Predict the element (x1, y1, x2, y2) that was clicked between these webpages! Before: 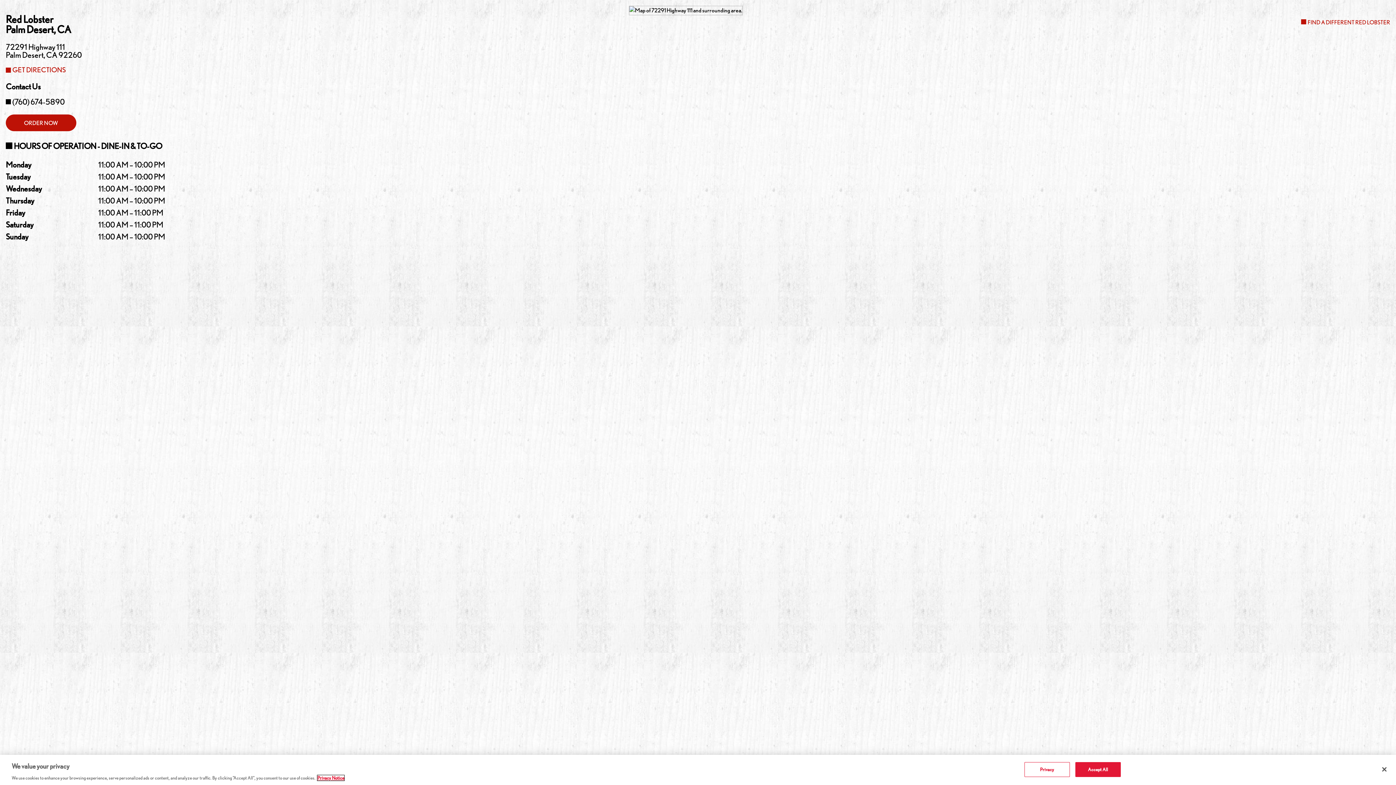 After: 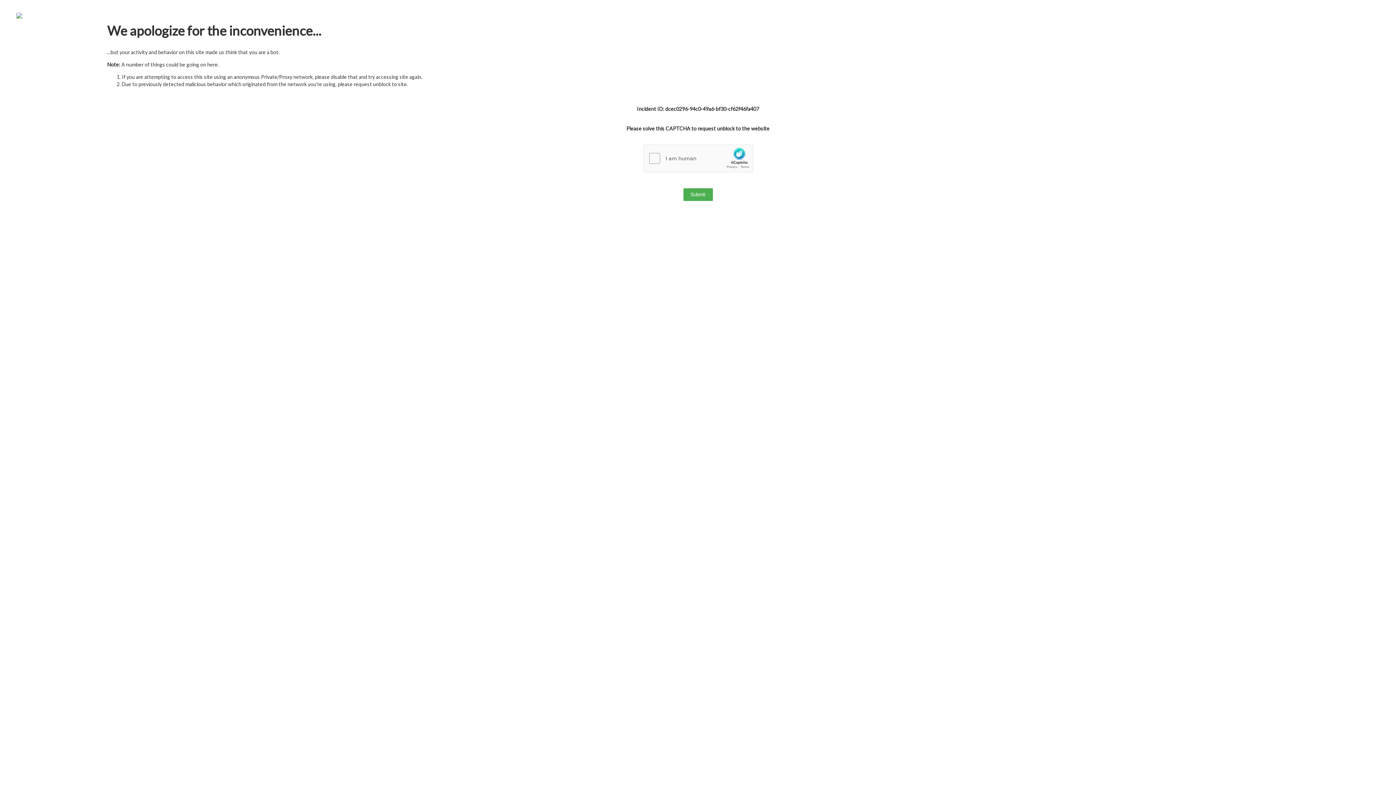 Action: label: ORDER NOW bbox: (5, 114, 76, 131)